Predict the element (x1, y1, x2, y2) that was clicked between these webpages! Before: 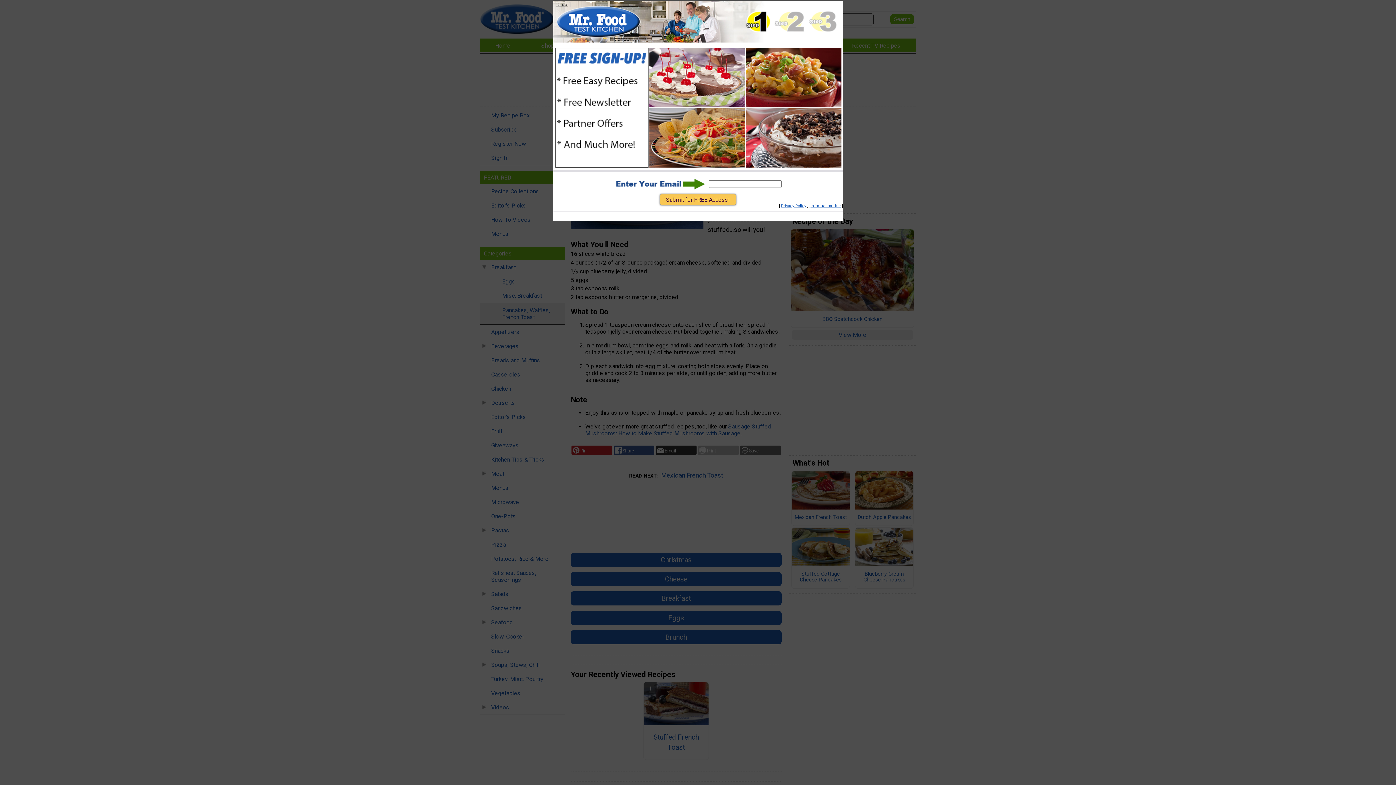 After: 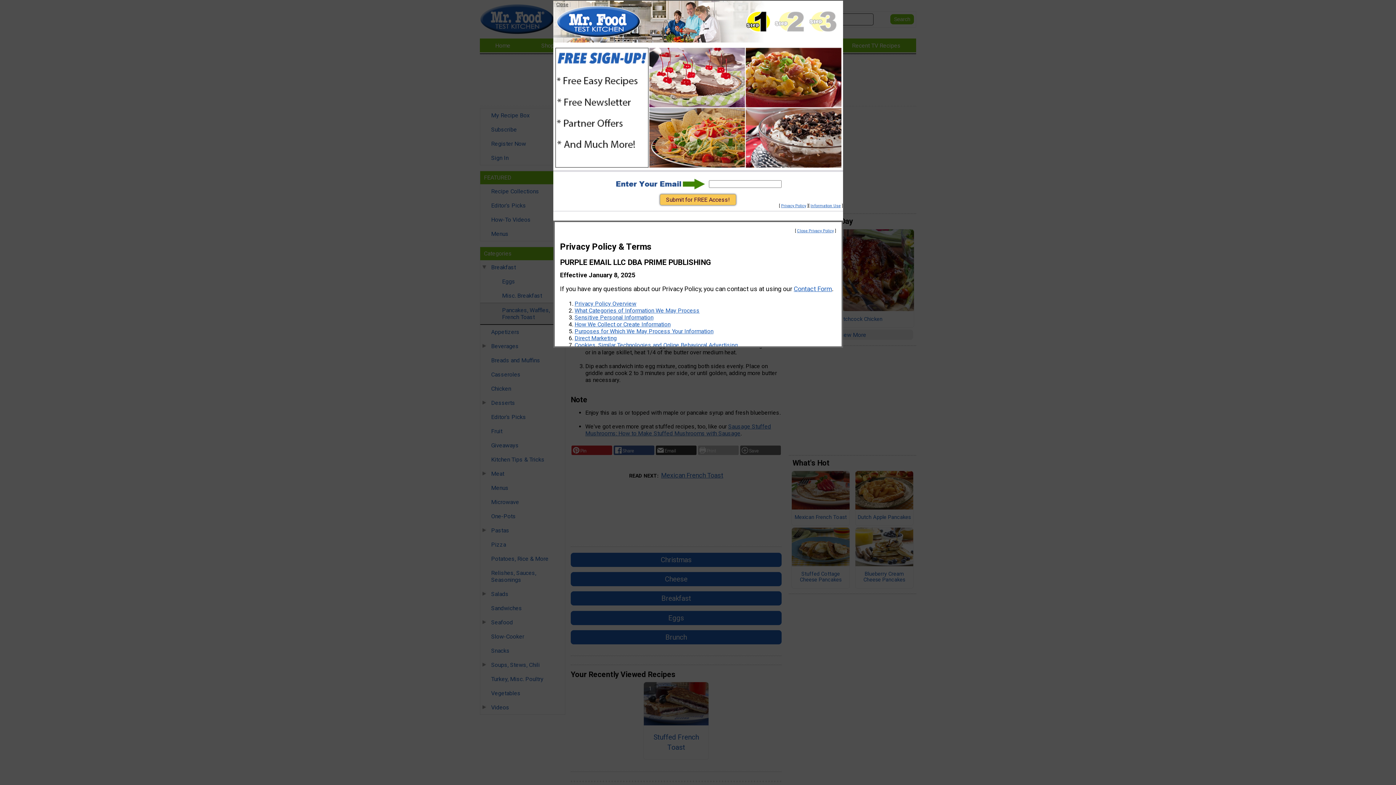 Action: label: Information Use bbox: (810, 203, 840, 208)